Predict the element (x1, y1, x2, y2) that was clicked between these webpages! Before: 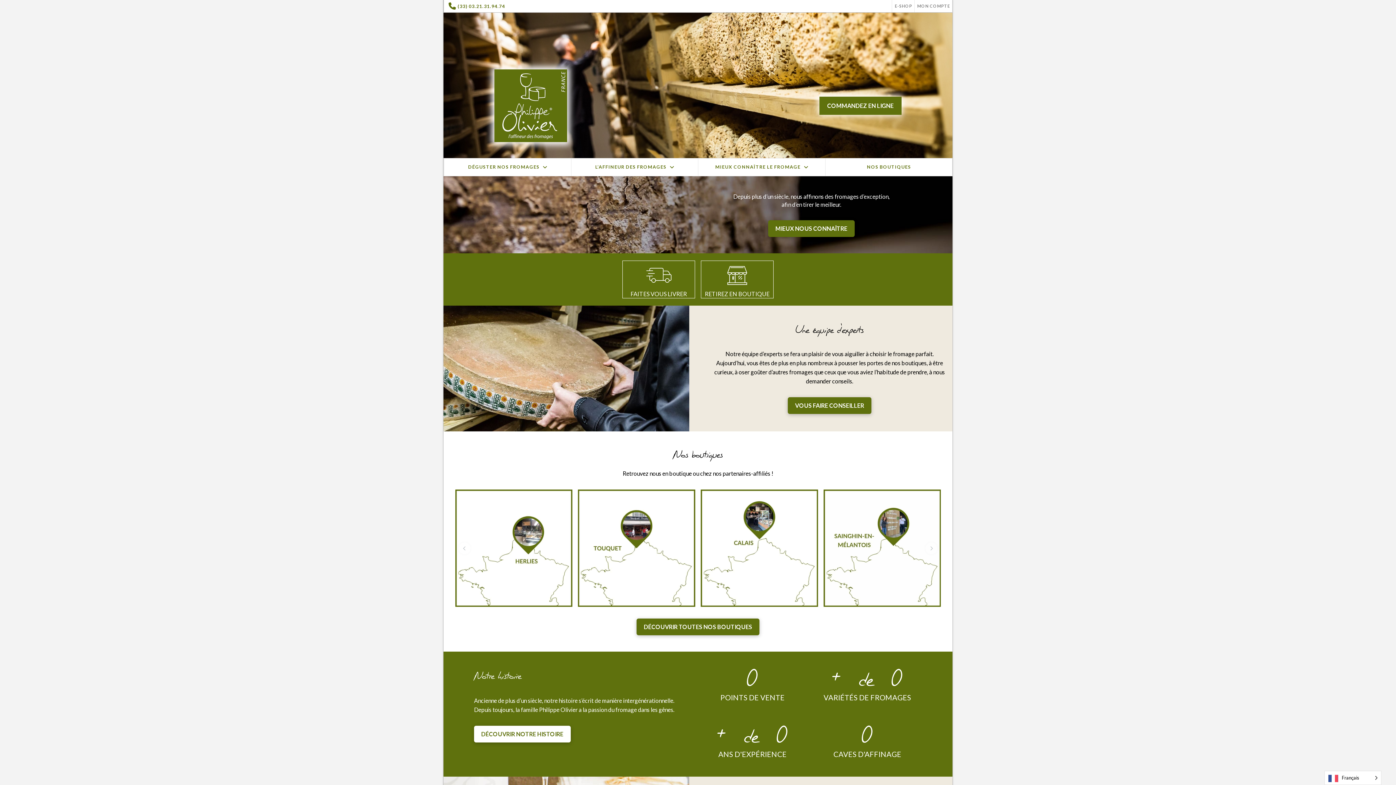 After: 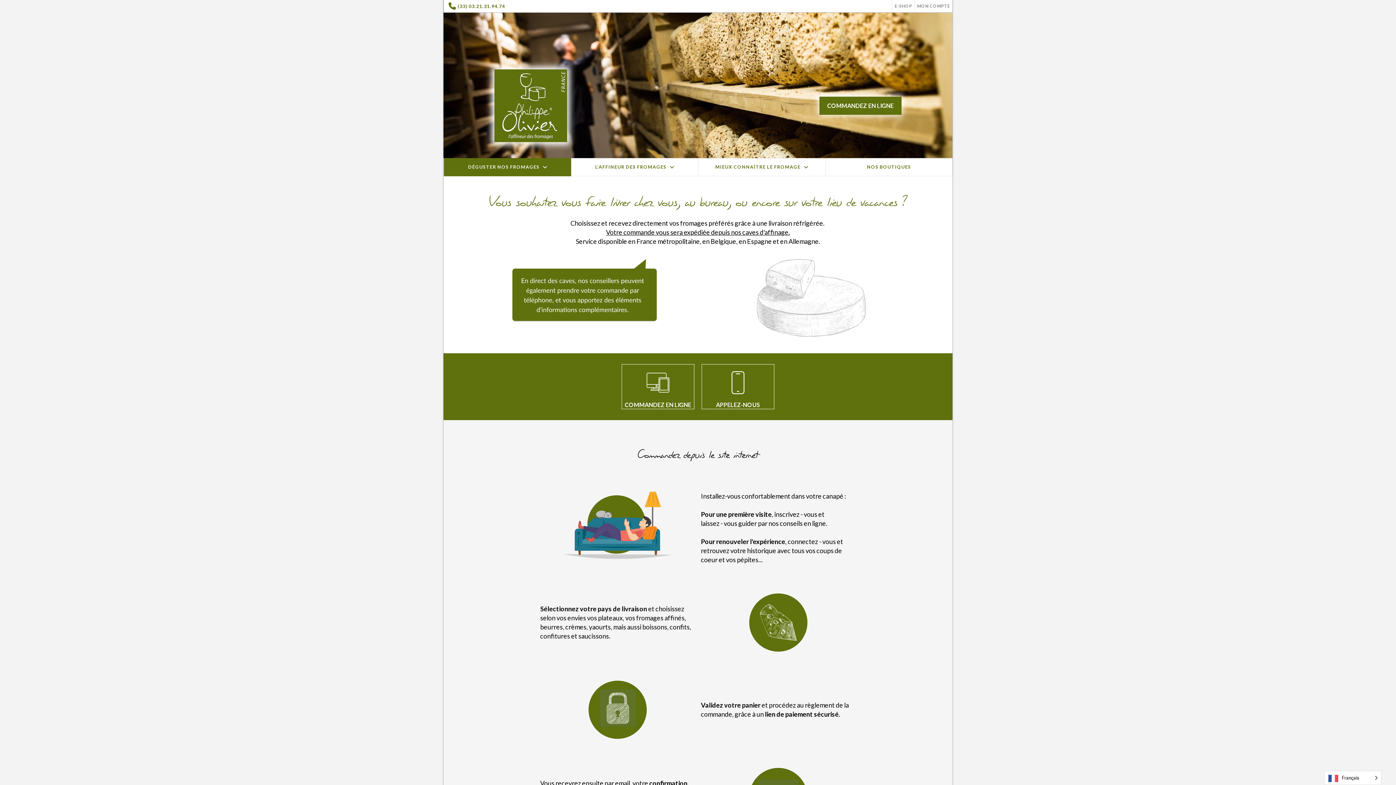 Action: label: FAITES VOUS LIVRER bbox: (630, 290, 687, 297)